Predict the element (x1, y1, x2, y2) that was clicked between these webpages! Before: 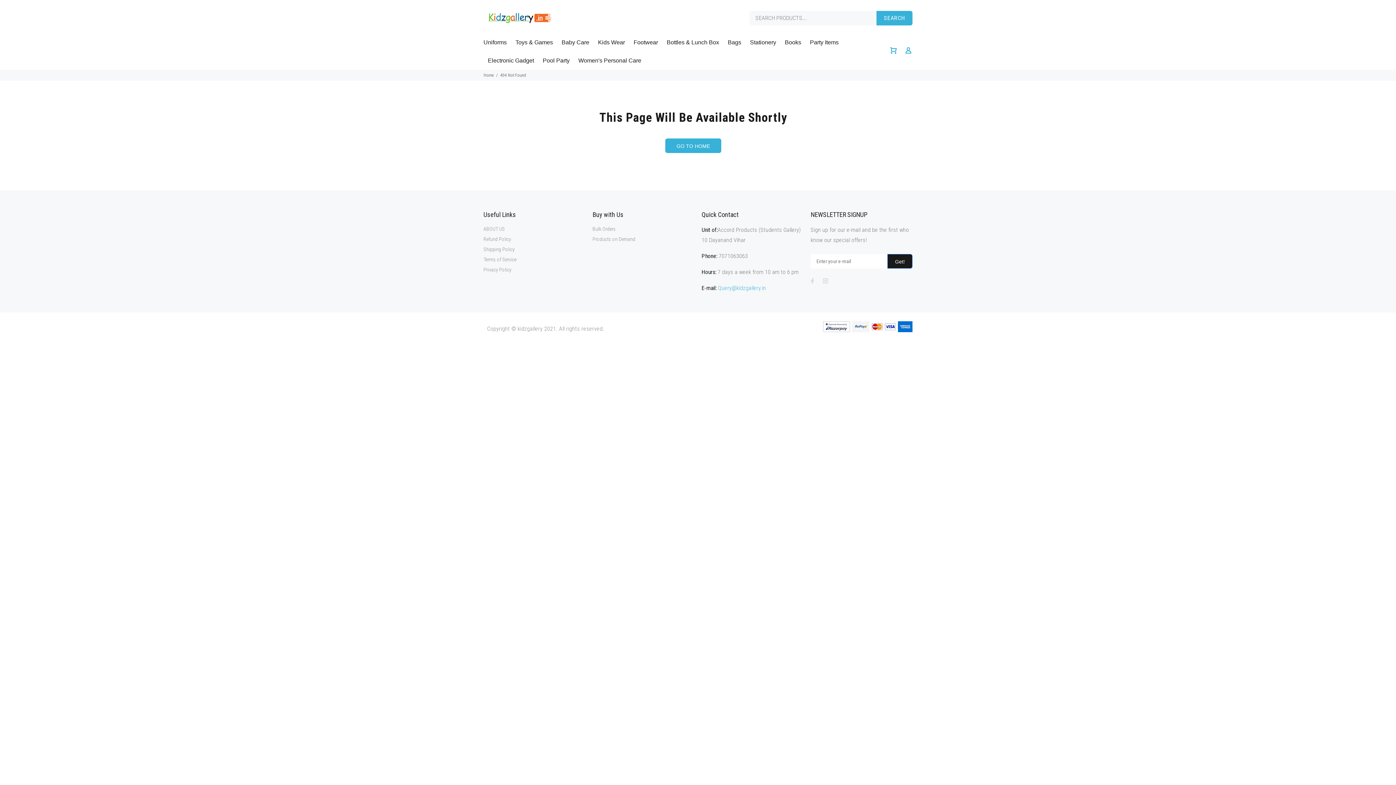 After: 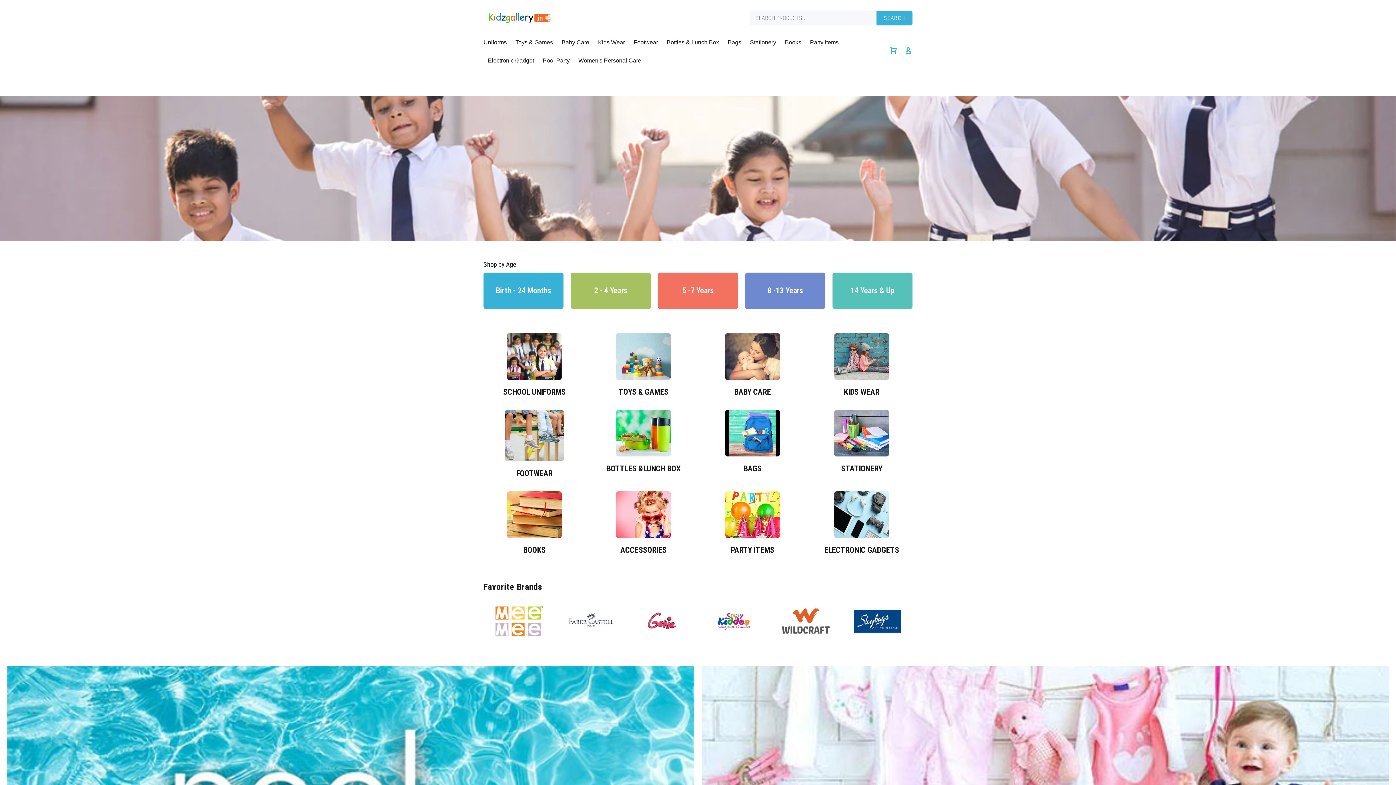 Action: label: GO TO HOME bbox: (665, 138, 721, 152)